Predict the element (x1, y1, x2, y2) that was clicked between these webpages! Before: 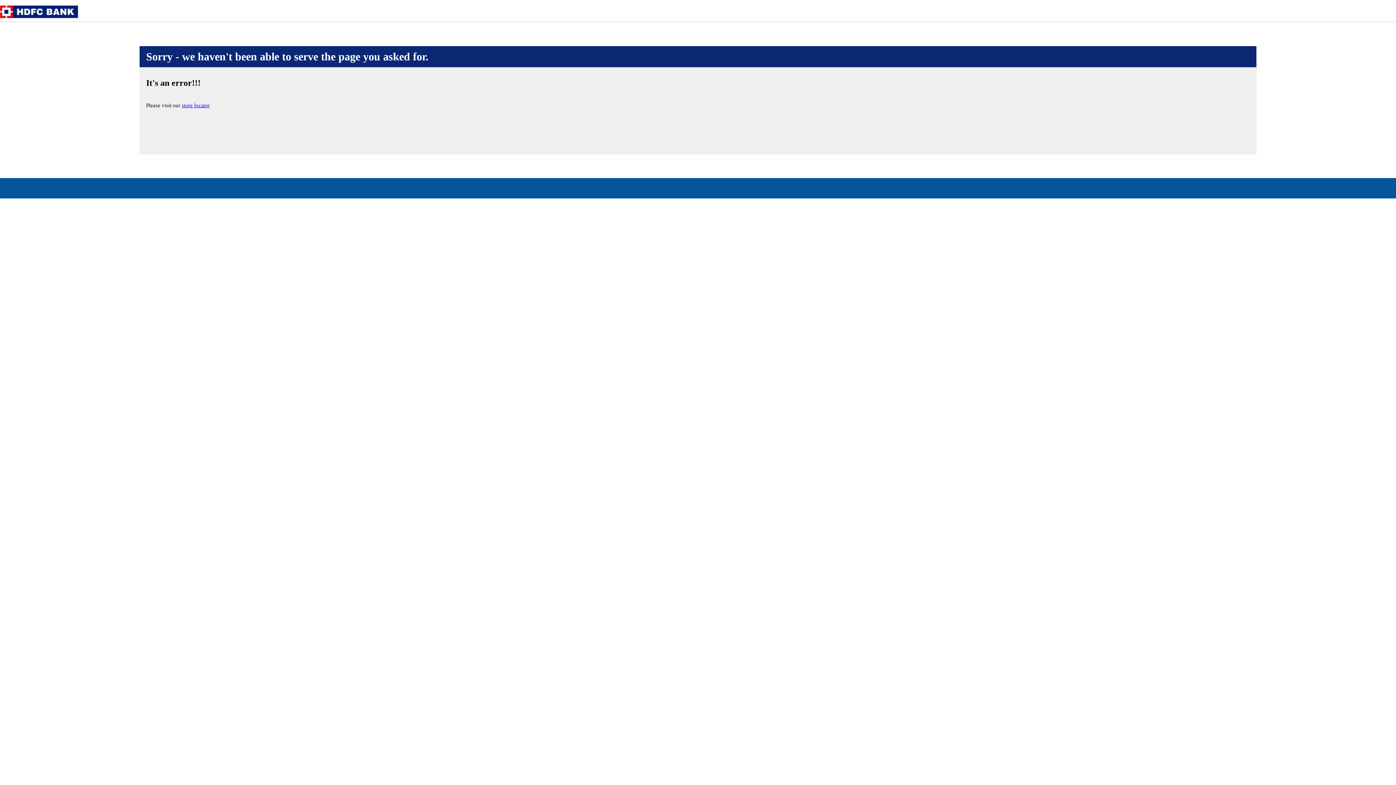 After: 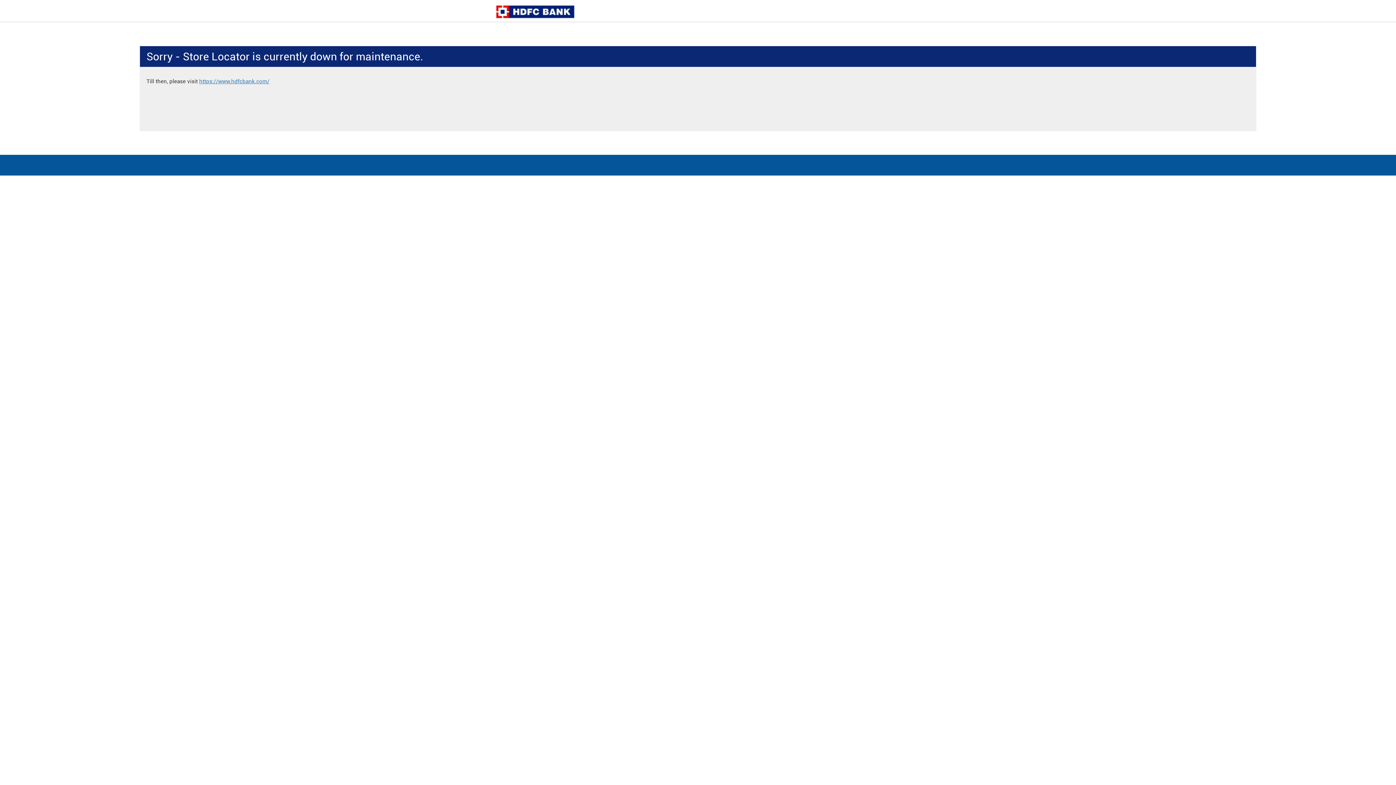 Action: bbox: (181, 102, 209, 108) label: store locator